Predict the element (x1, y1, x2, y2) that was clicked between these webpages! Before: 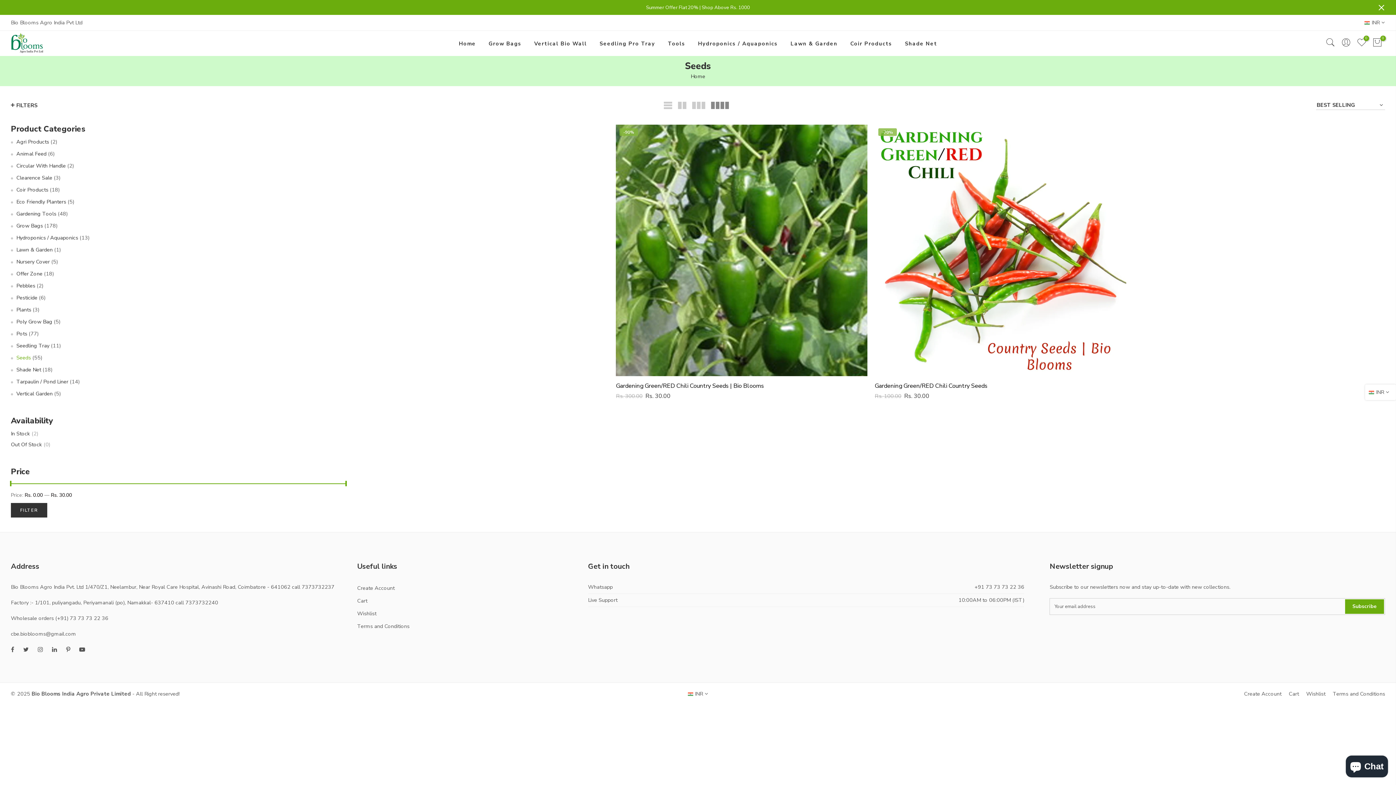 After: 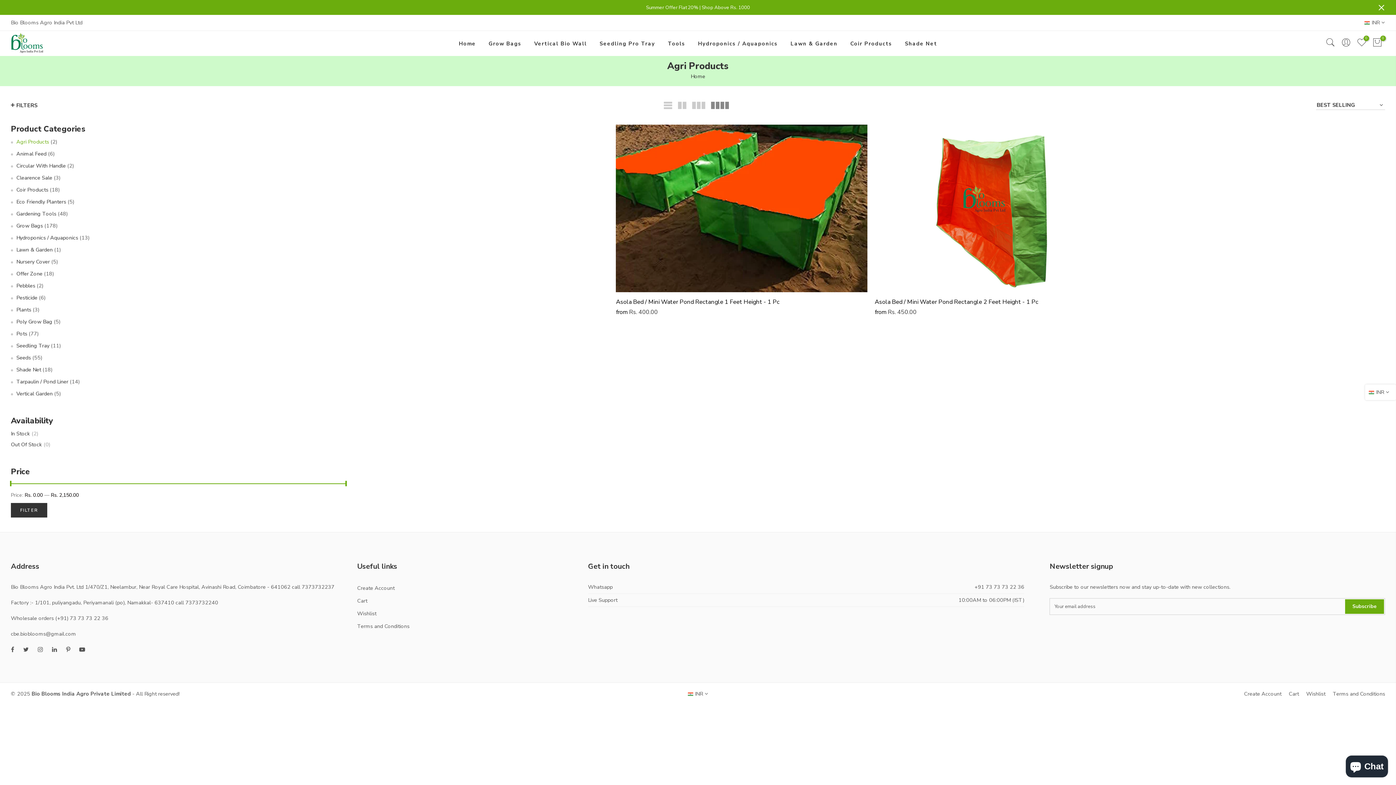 Action: label: Agri Products bbox: (16, 138, 49, 145)